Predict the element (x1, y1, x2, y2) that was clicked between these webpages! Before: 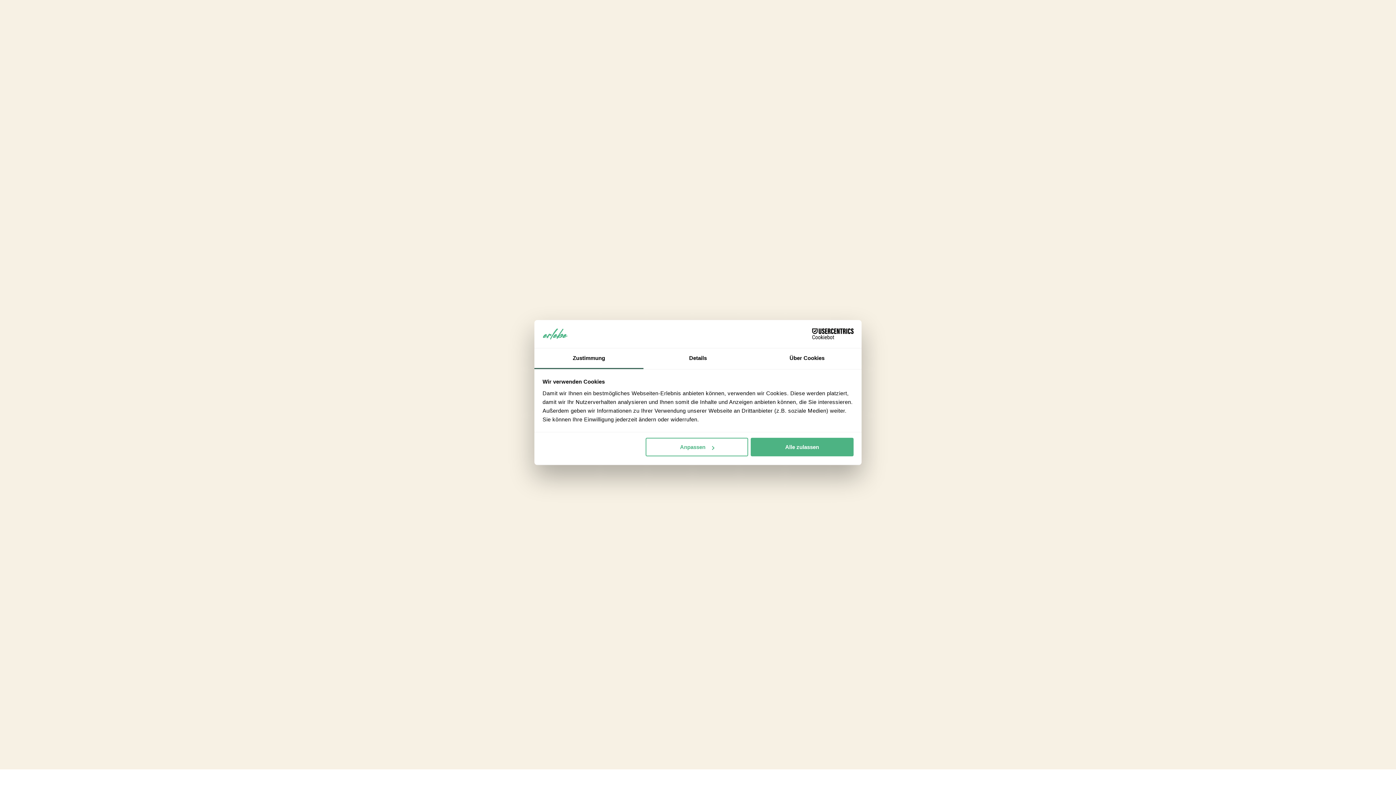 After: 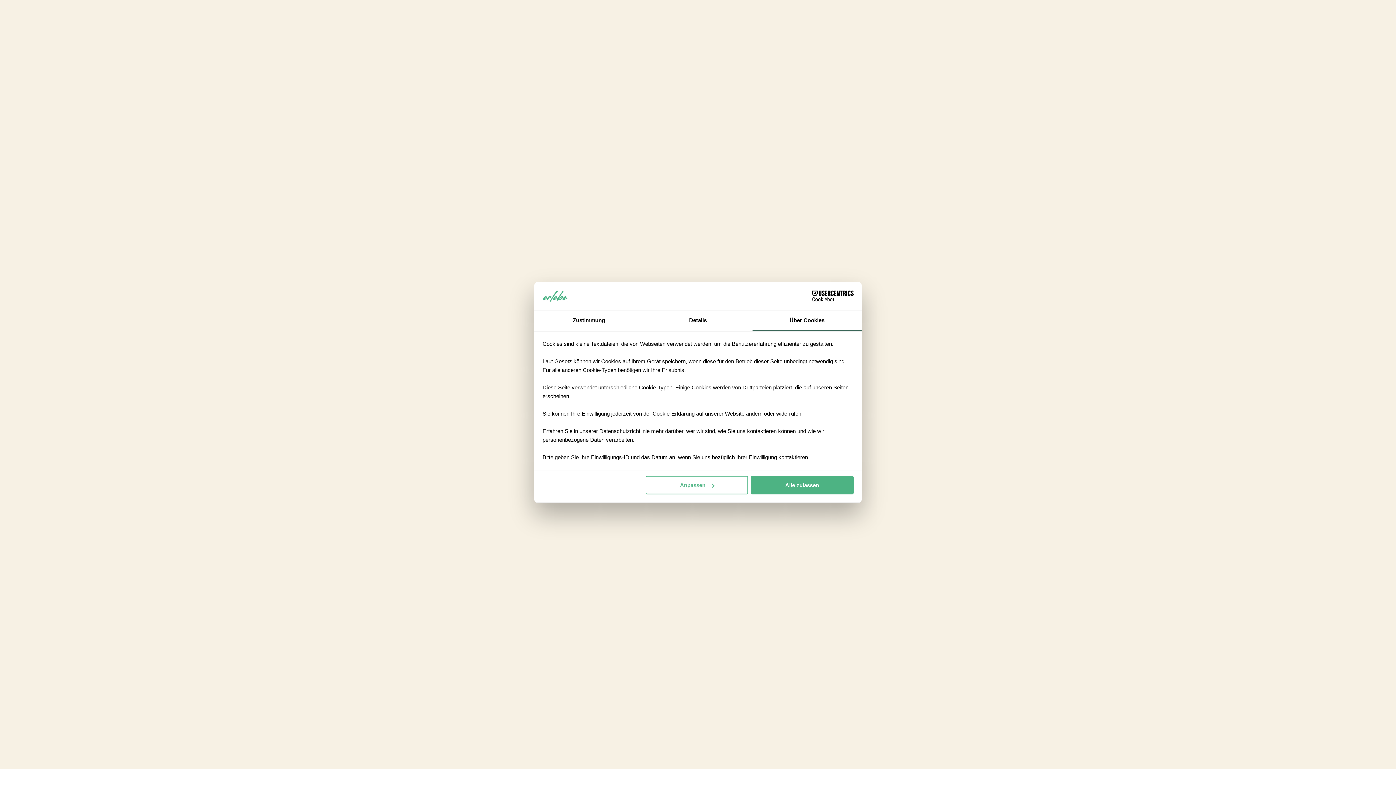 Action: bbox: (752, 348, 861, 369) label: Über Cookies